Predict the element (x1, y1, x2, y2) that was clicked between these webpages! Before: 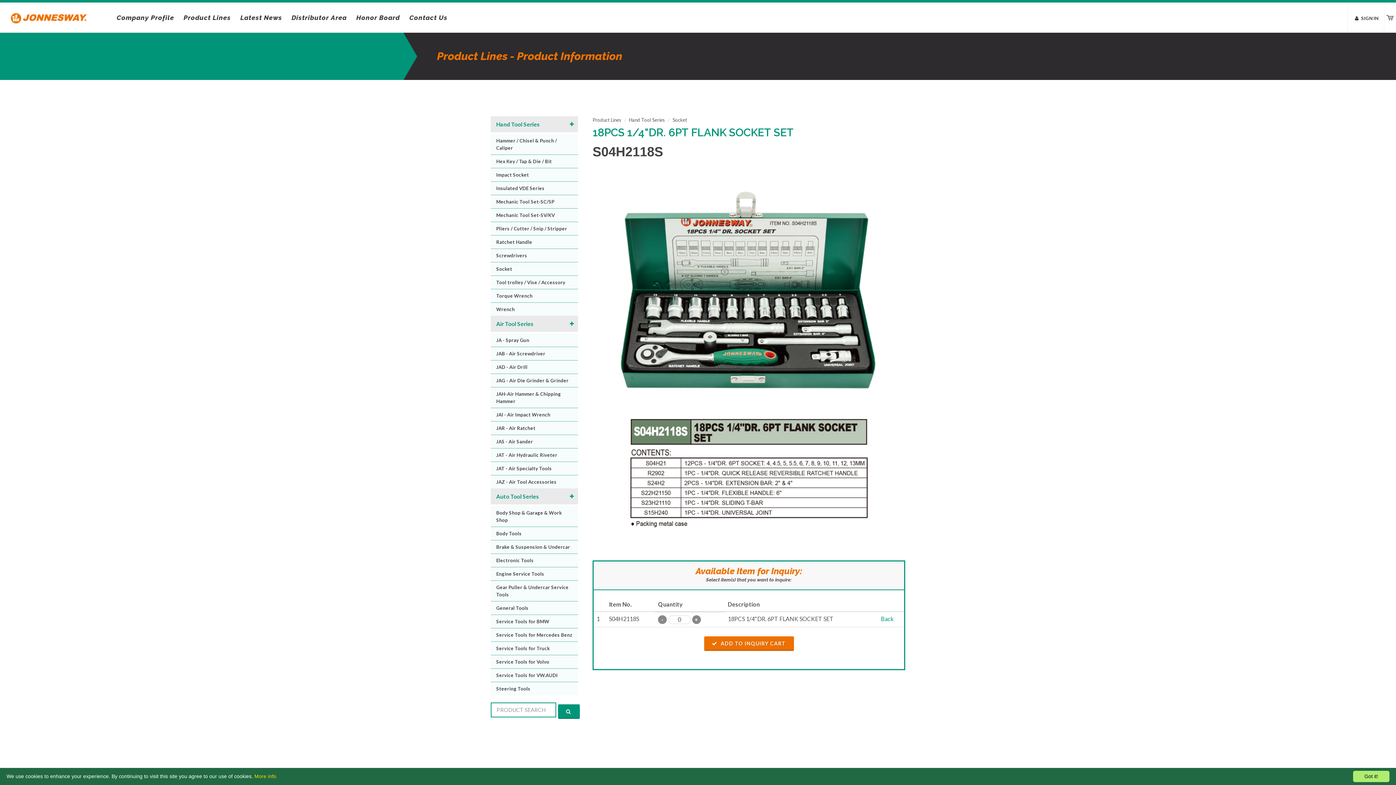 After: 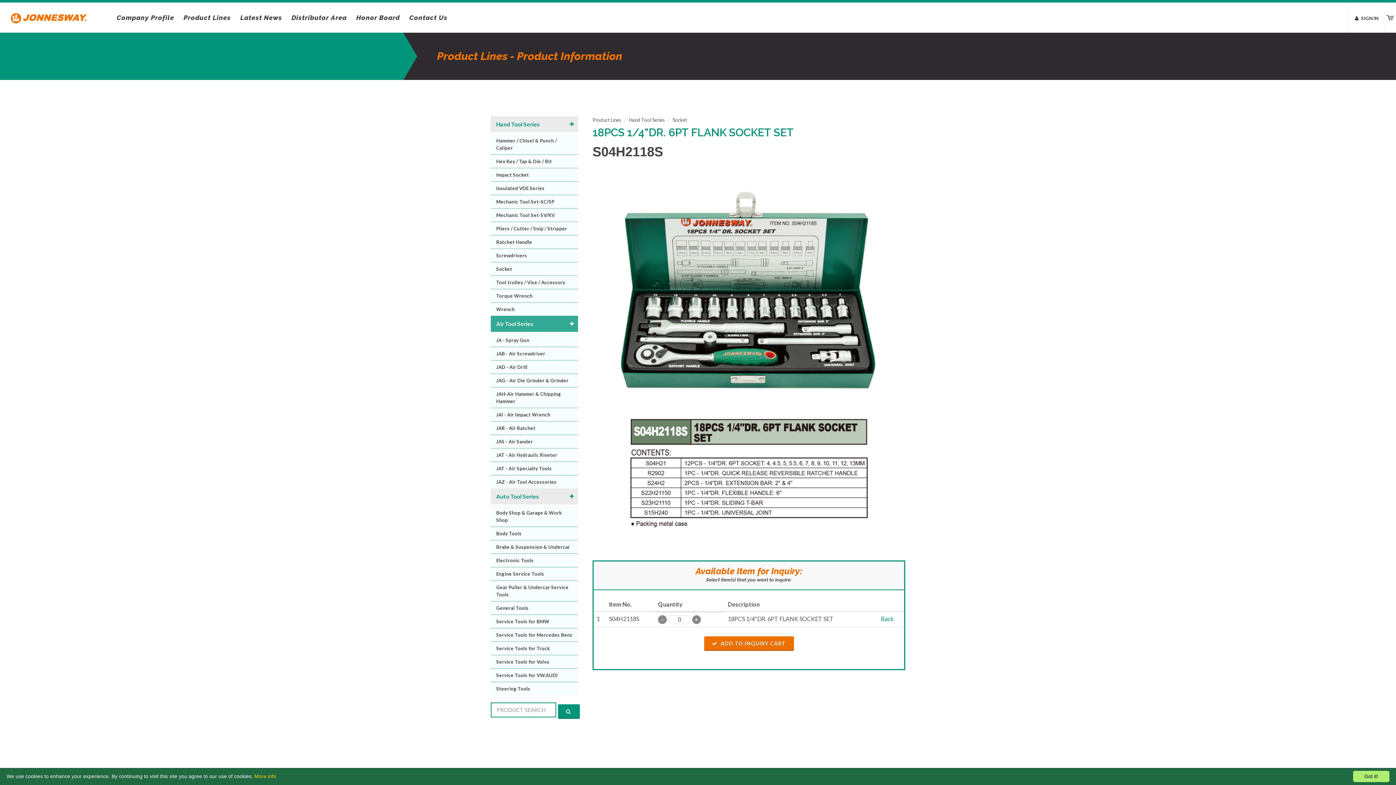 Action: bbox: (490, 316, 578, 332) label: Air Tool Series